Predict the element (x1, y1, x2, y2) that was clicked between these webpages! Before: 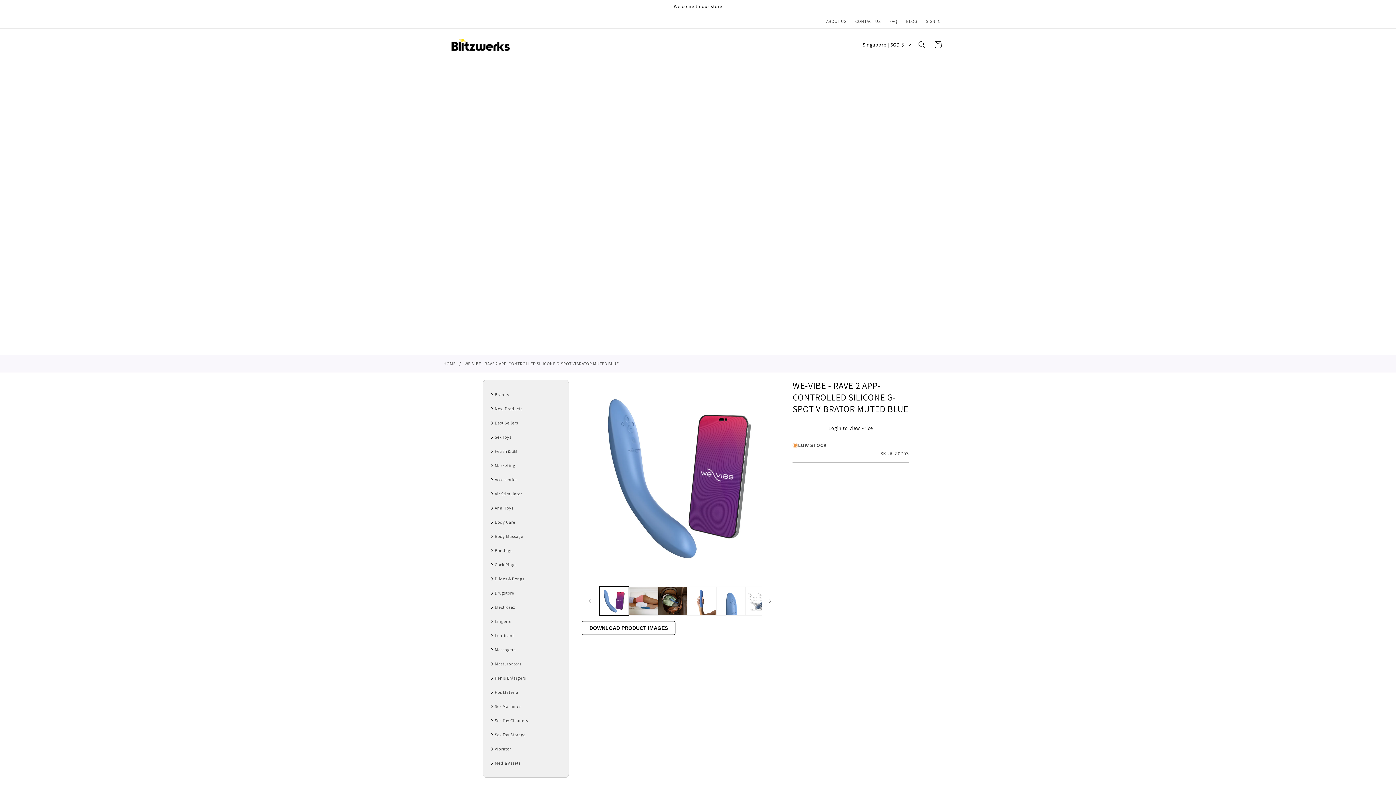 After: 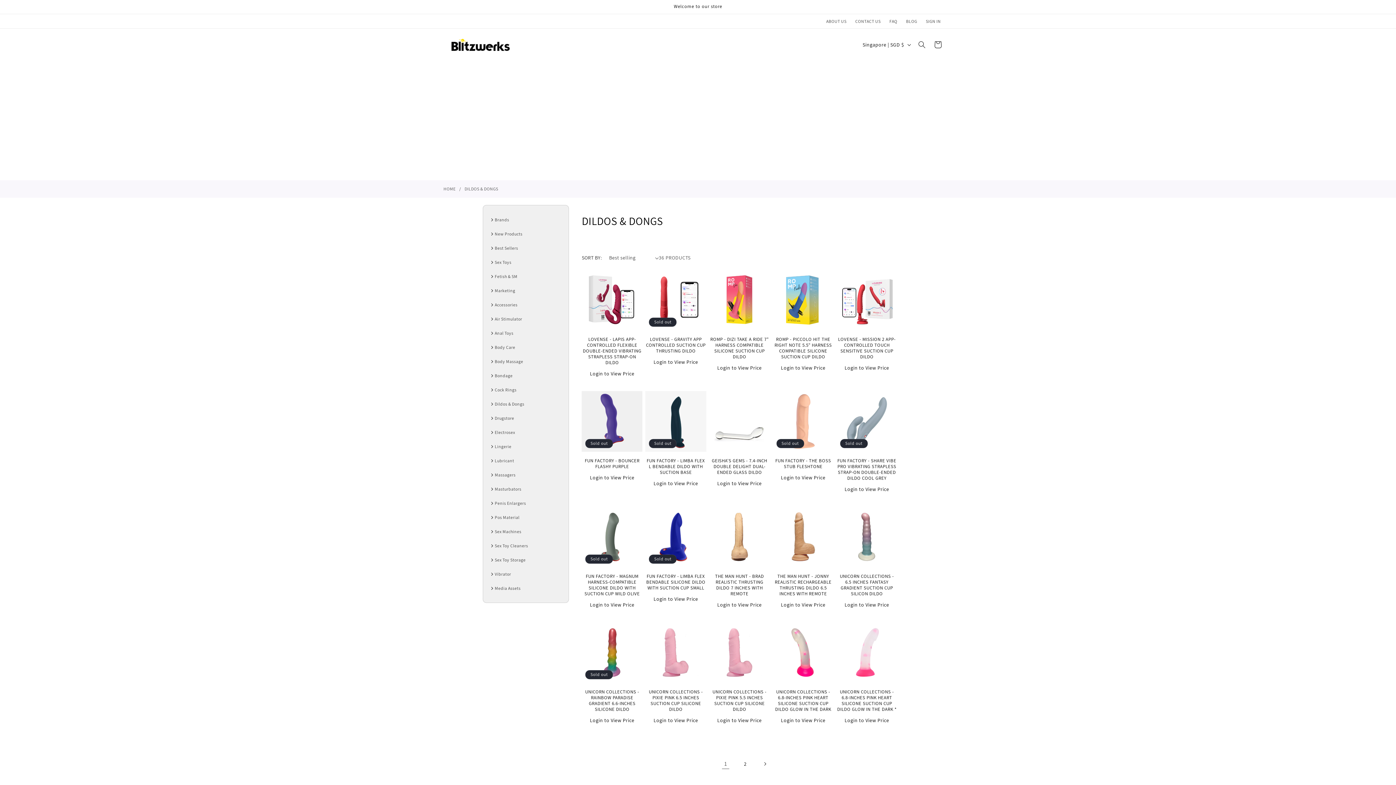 Action: label: Dildos & Dongs bbox: (494, 576, 524, 581)